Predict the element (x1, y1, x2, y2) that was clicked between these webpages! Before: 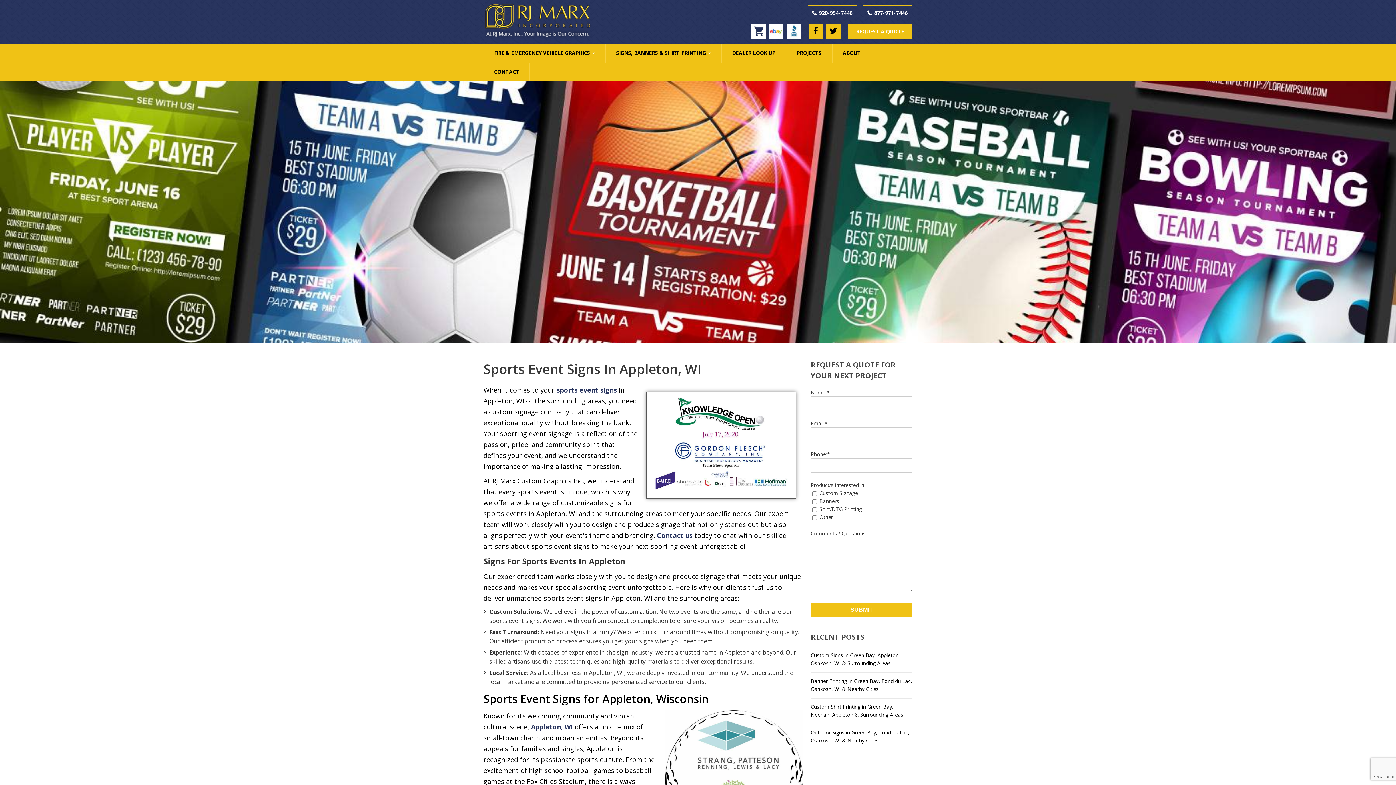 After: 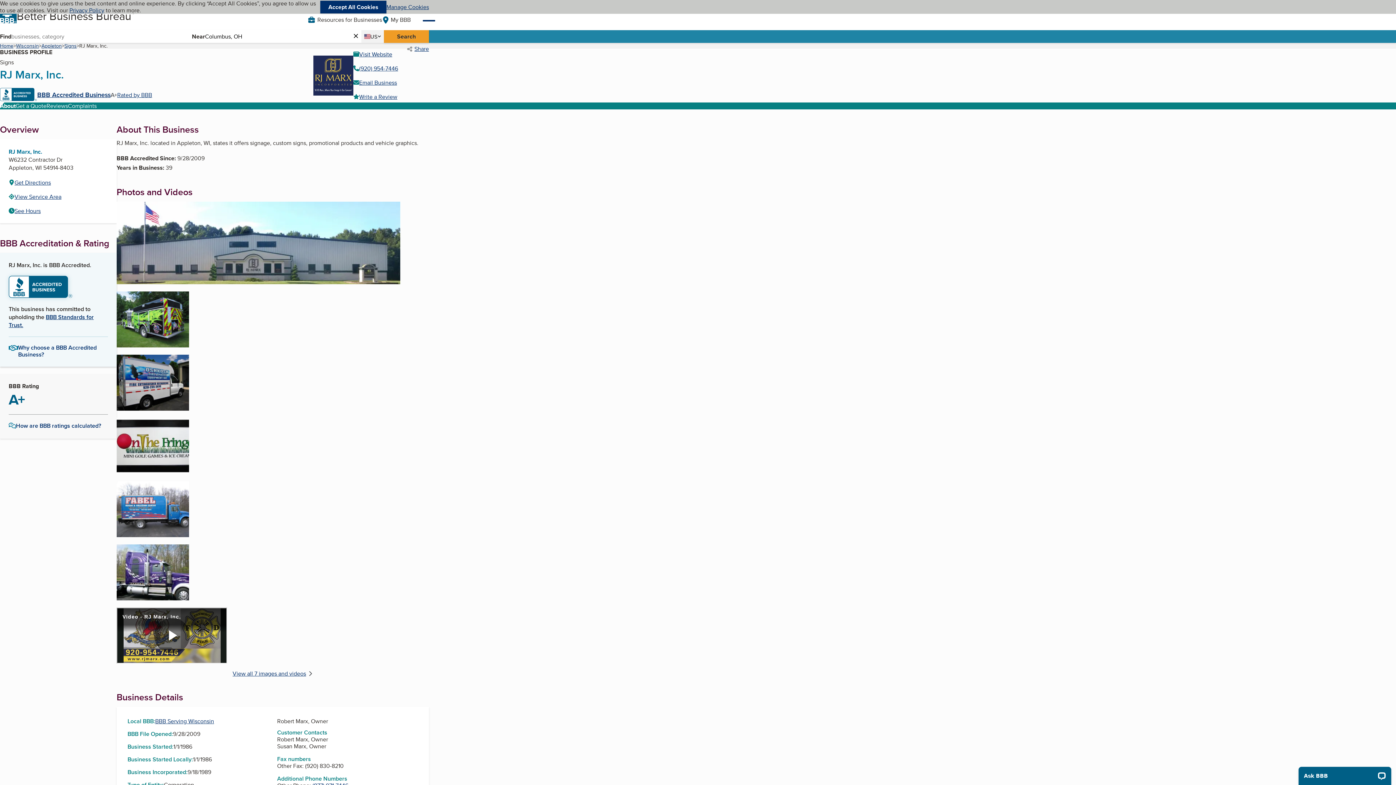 Action: label: BBB bbox: (786, 24, 801, 38)